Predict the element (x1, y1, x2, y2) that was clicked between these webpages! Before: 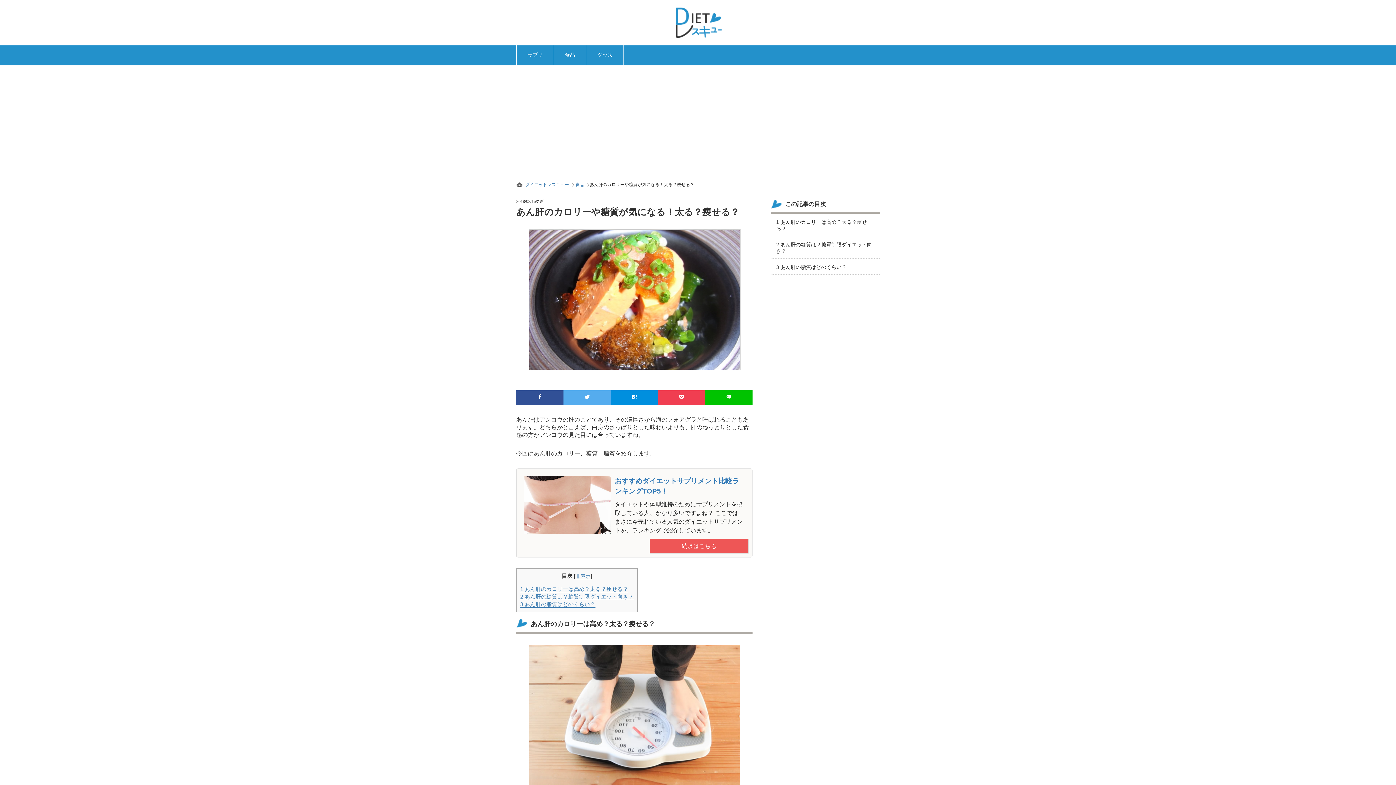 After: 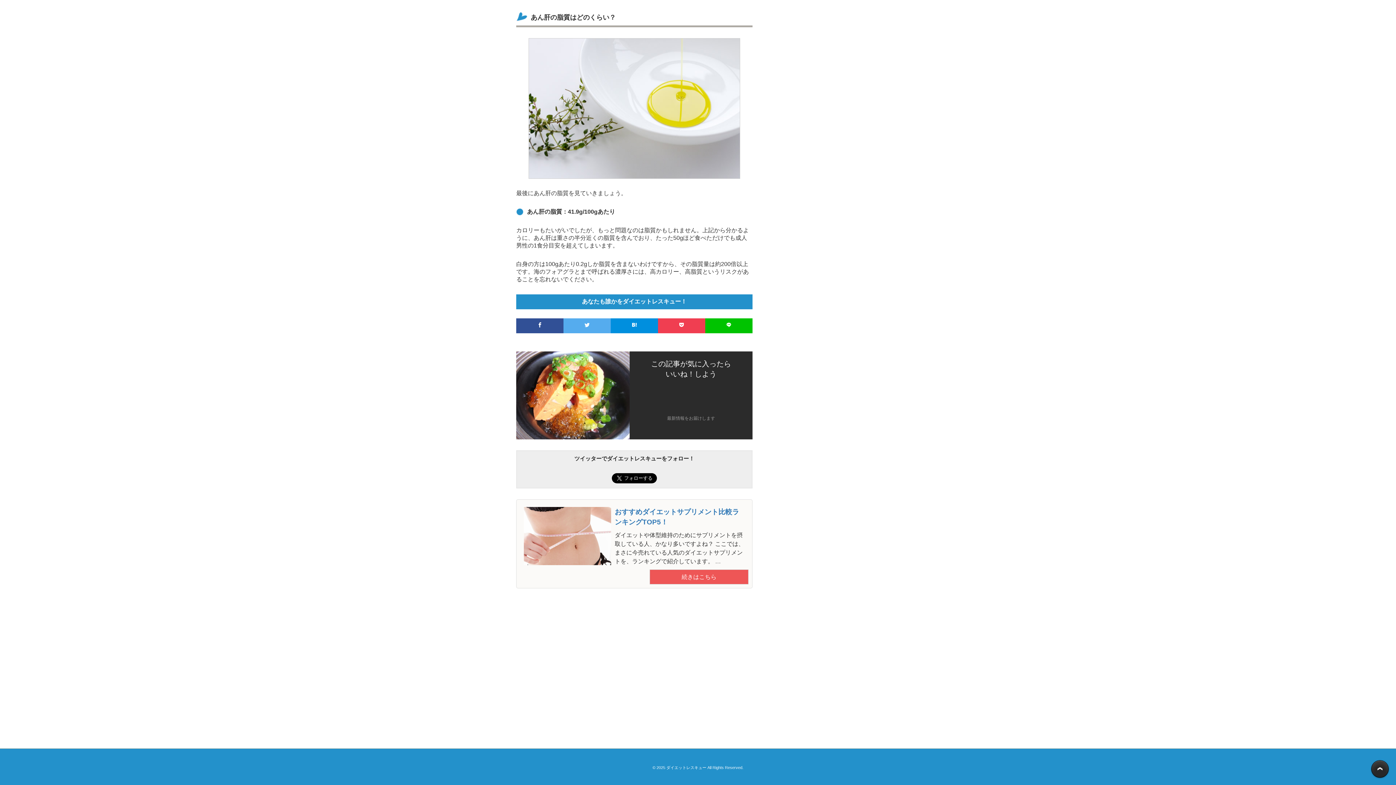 Action: bbox: (520, 601, 595, 608) label: 3 あん肝の脂質はどのくらい？